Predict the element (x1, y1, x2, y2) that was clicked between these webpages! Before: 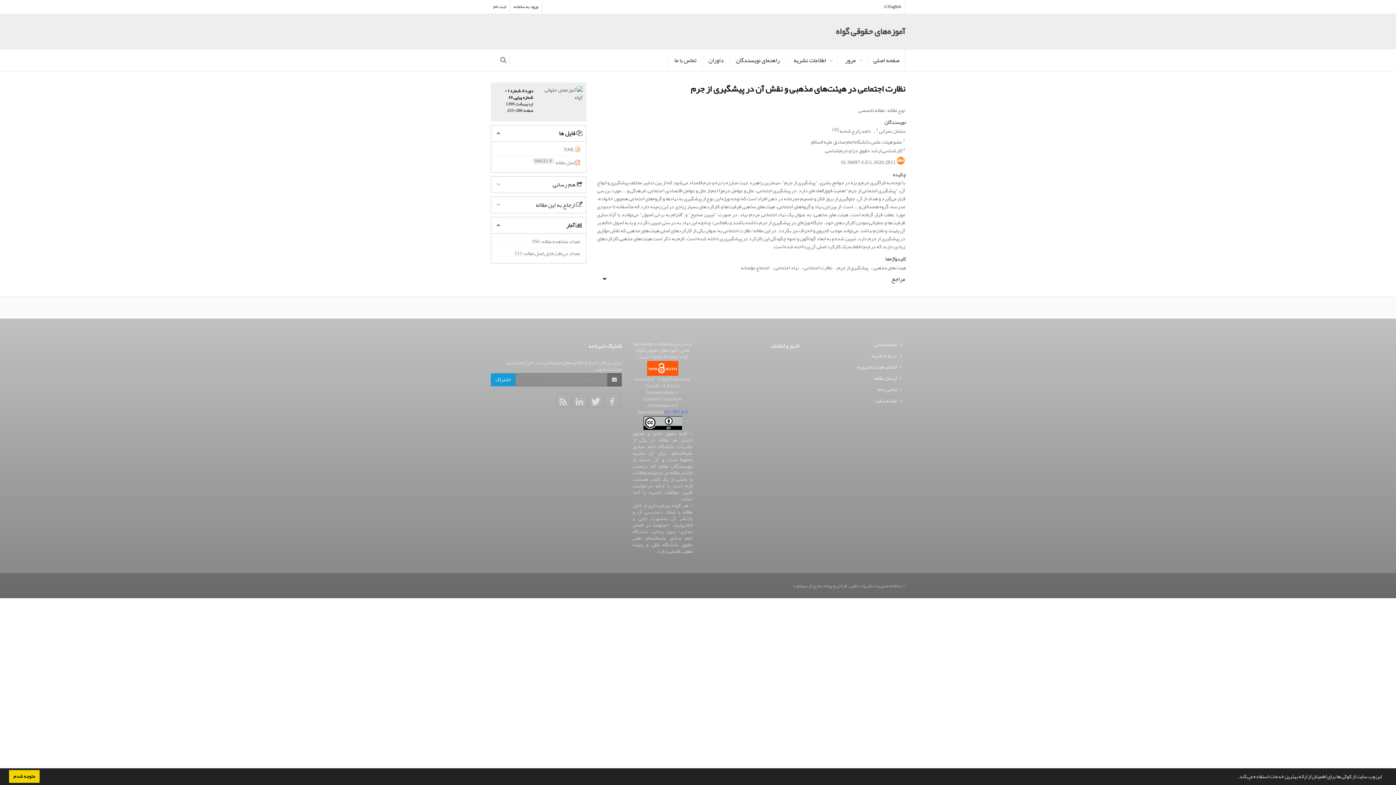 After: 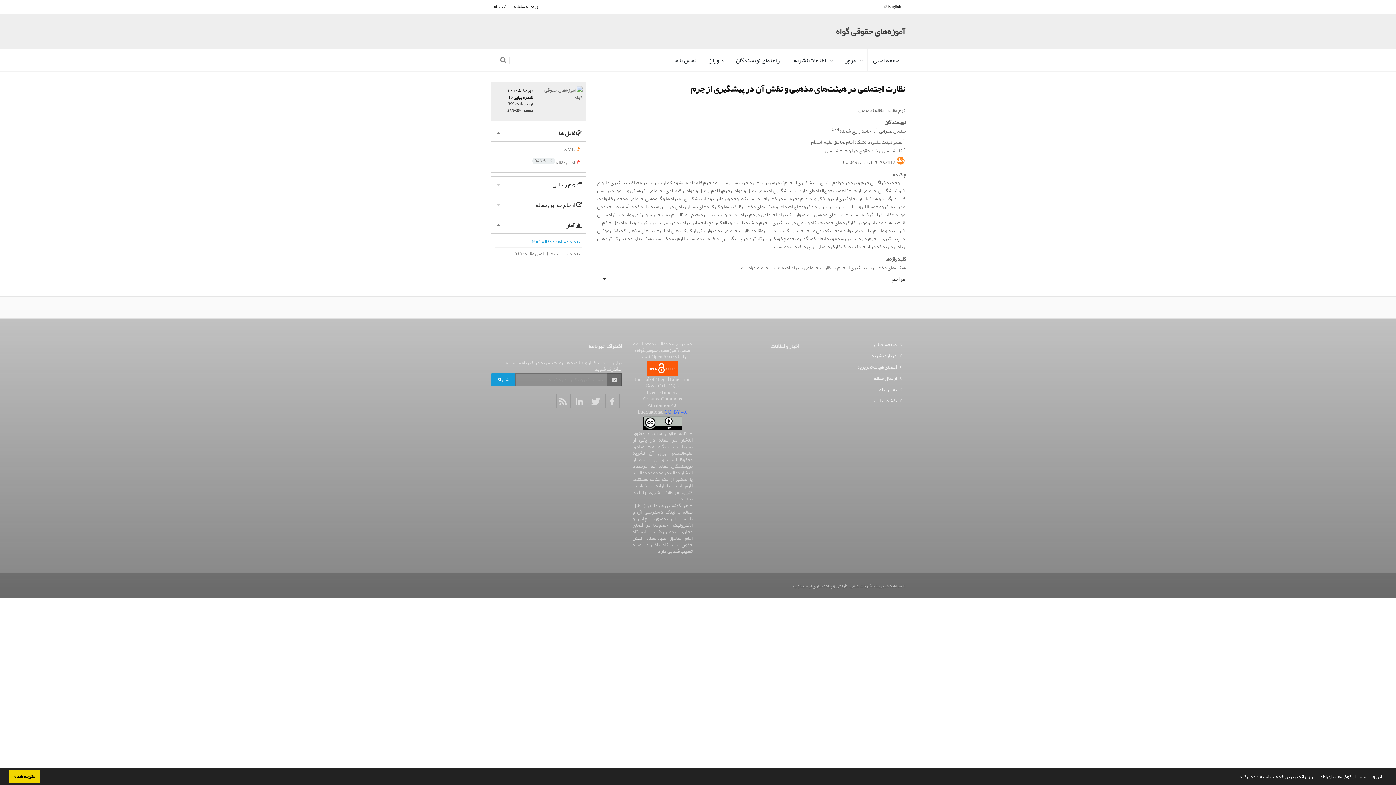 Action: bbox: (494, 235, 582, 247) label: تعداد مشاهده مقاله: 956